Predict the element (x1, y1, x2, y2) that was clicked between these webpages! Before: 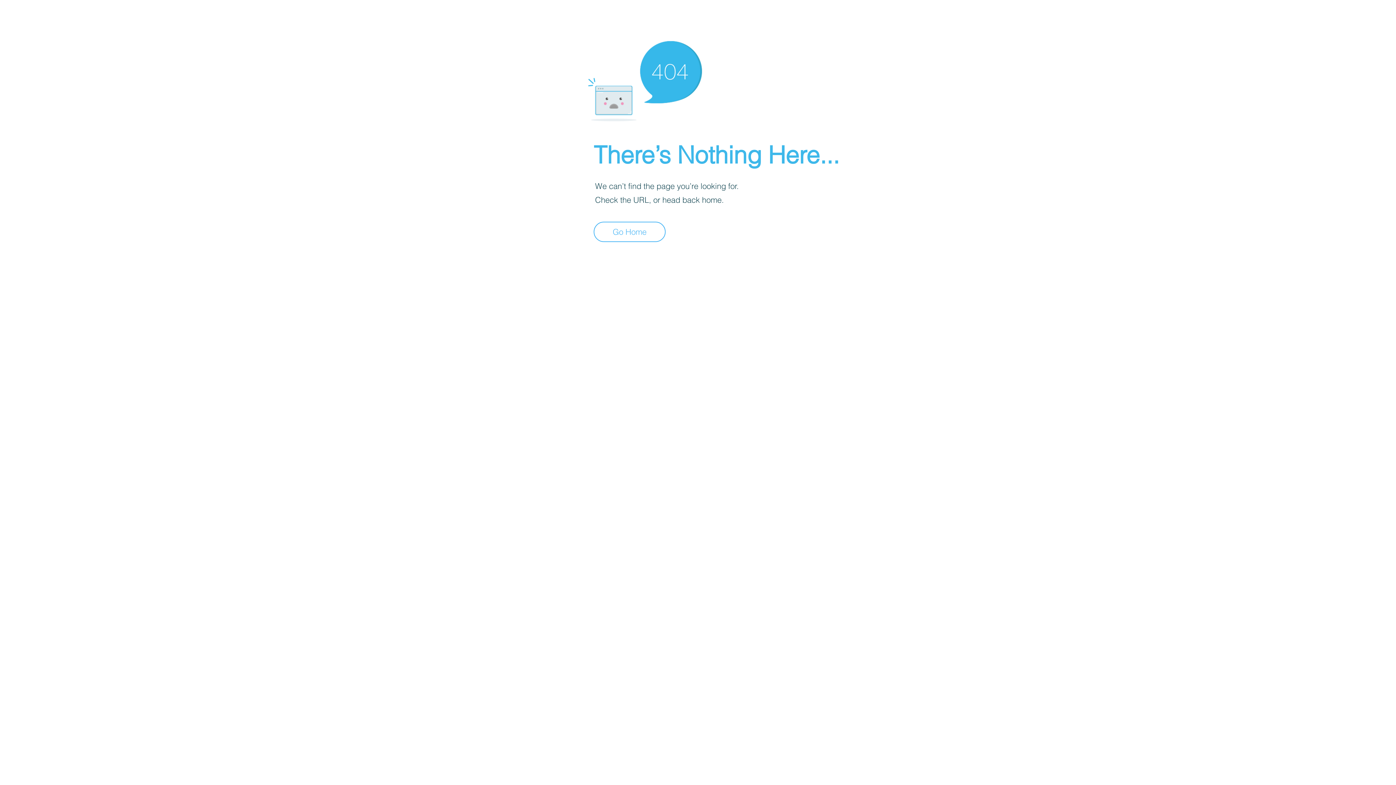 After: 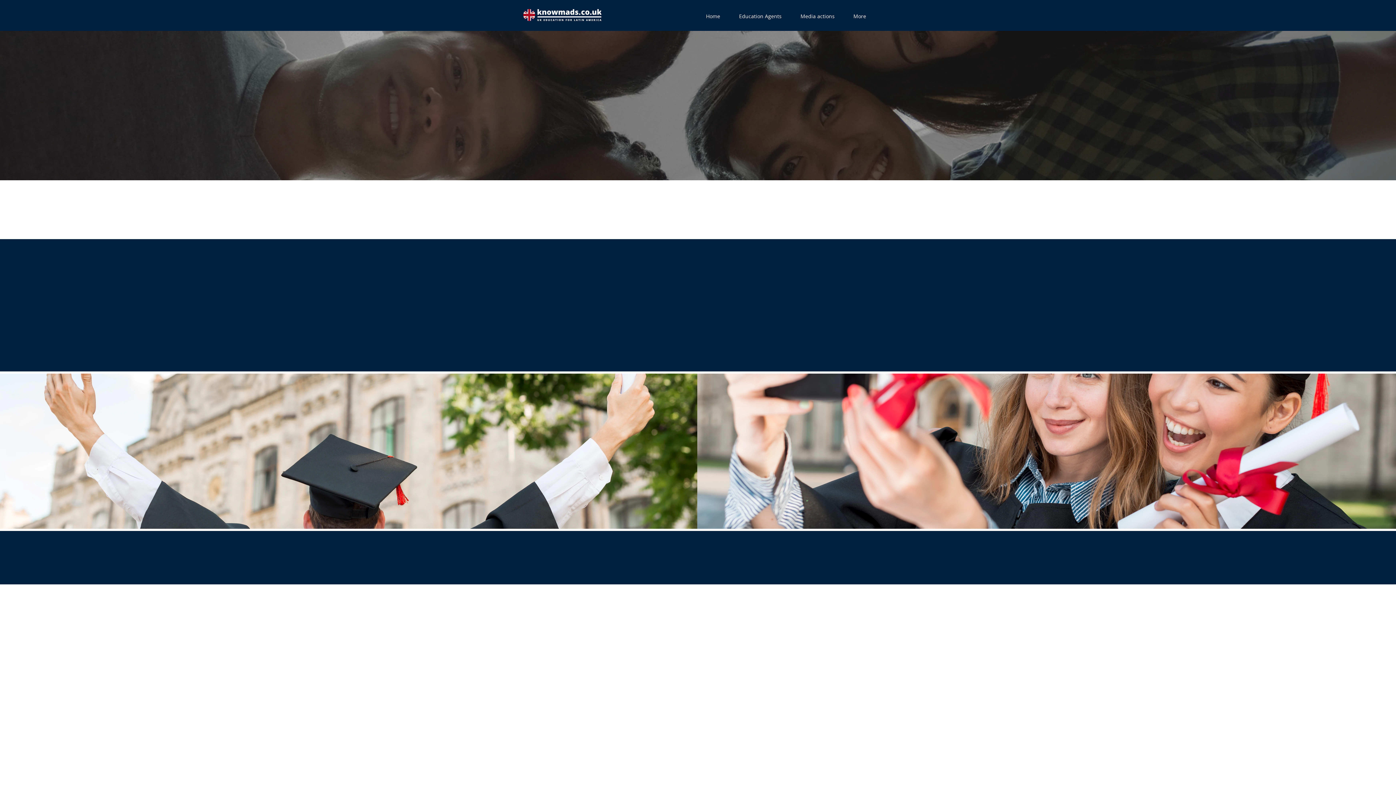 Action: bbox: (593, 221, 665, 242) label: Go Home